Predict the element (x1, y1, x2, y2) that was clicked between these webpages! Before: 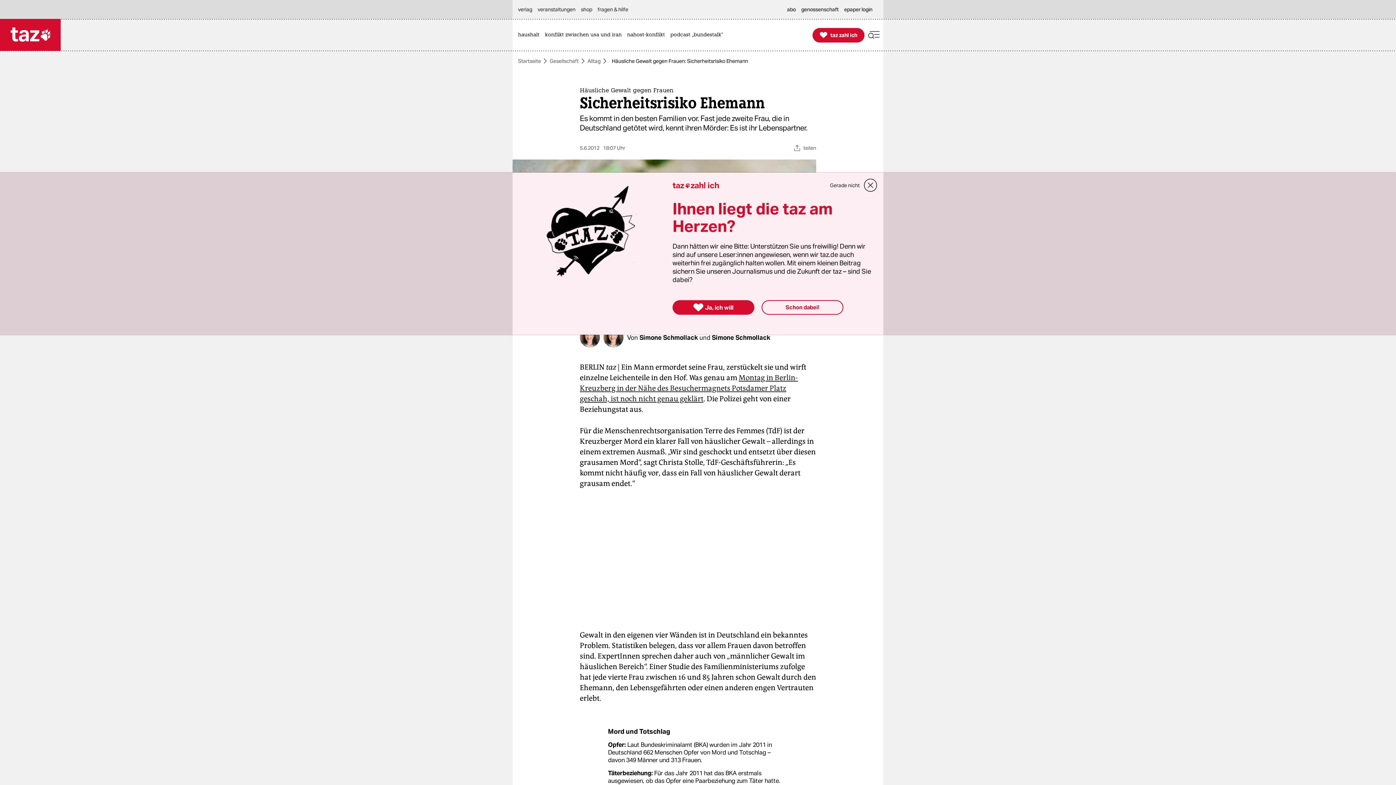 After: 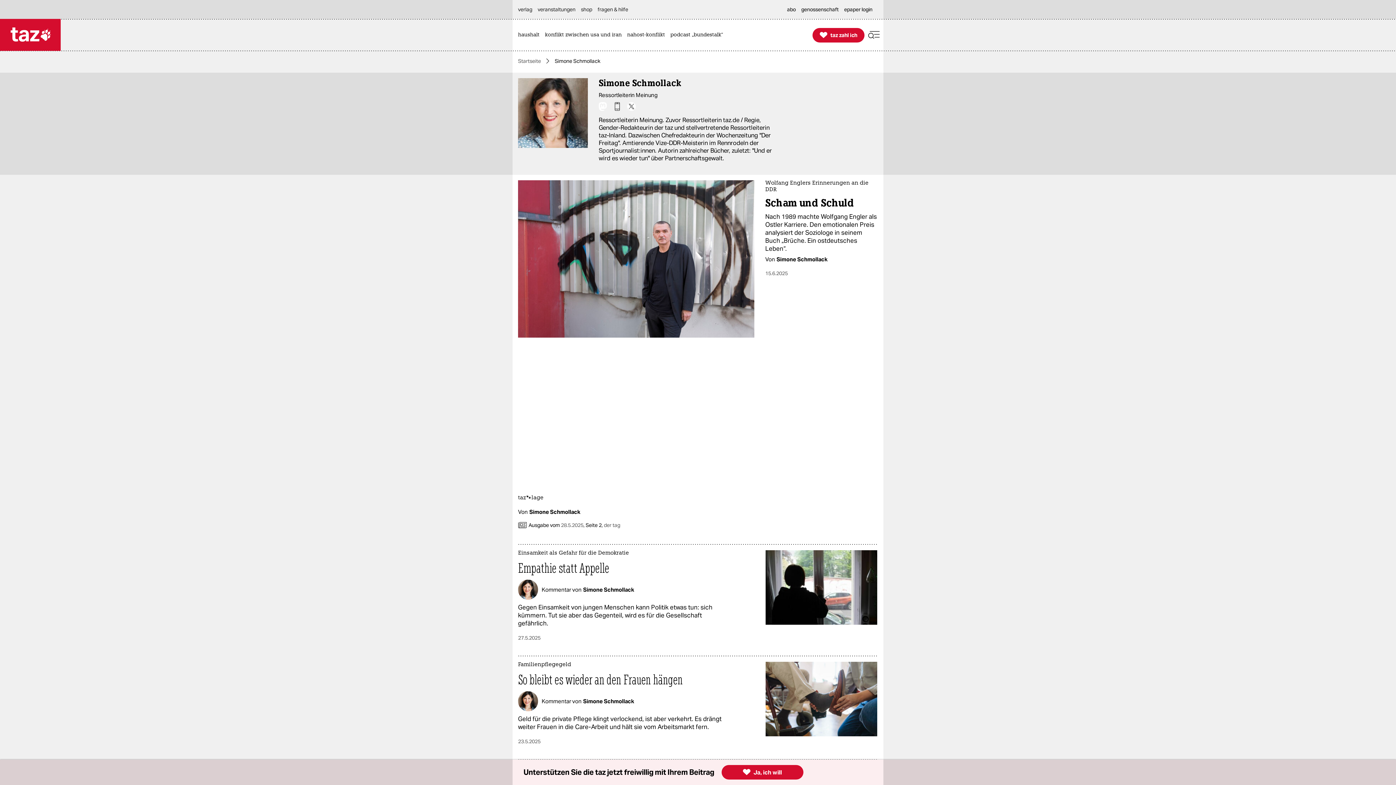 Action: label: Simone Schmollack bbox: (639, 333, 698, 341)